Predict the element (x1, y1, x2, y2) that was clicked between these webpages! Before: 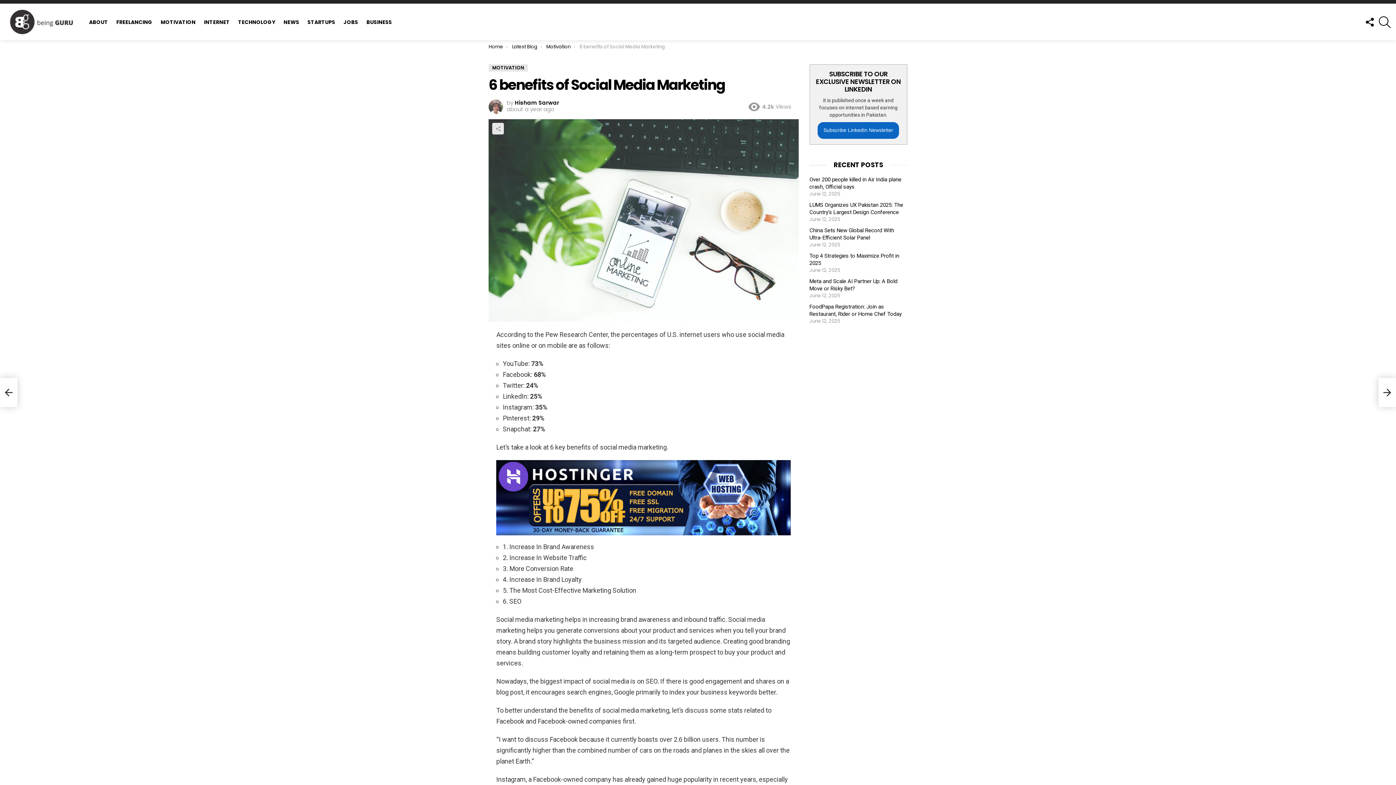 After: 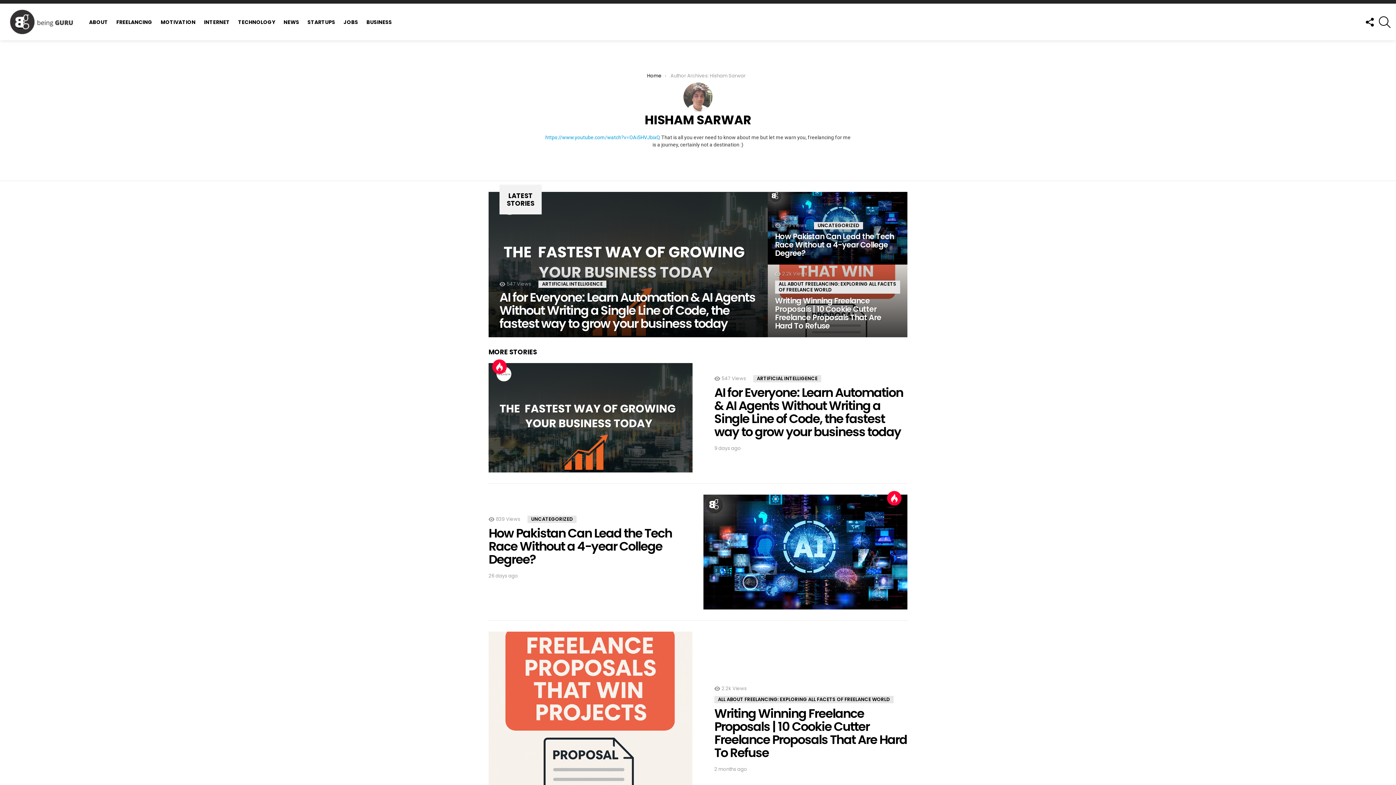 Action: label: Hisham Sarwar bbox: (514, 98, 559, 106)